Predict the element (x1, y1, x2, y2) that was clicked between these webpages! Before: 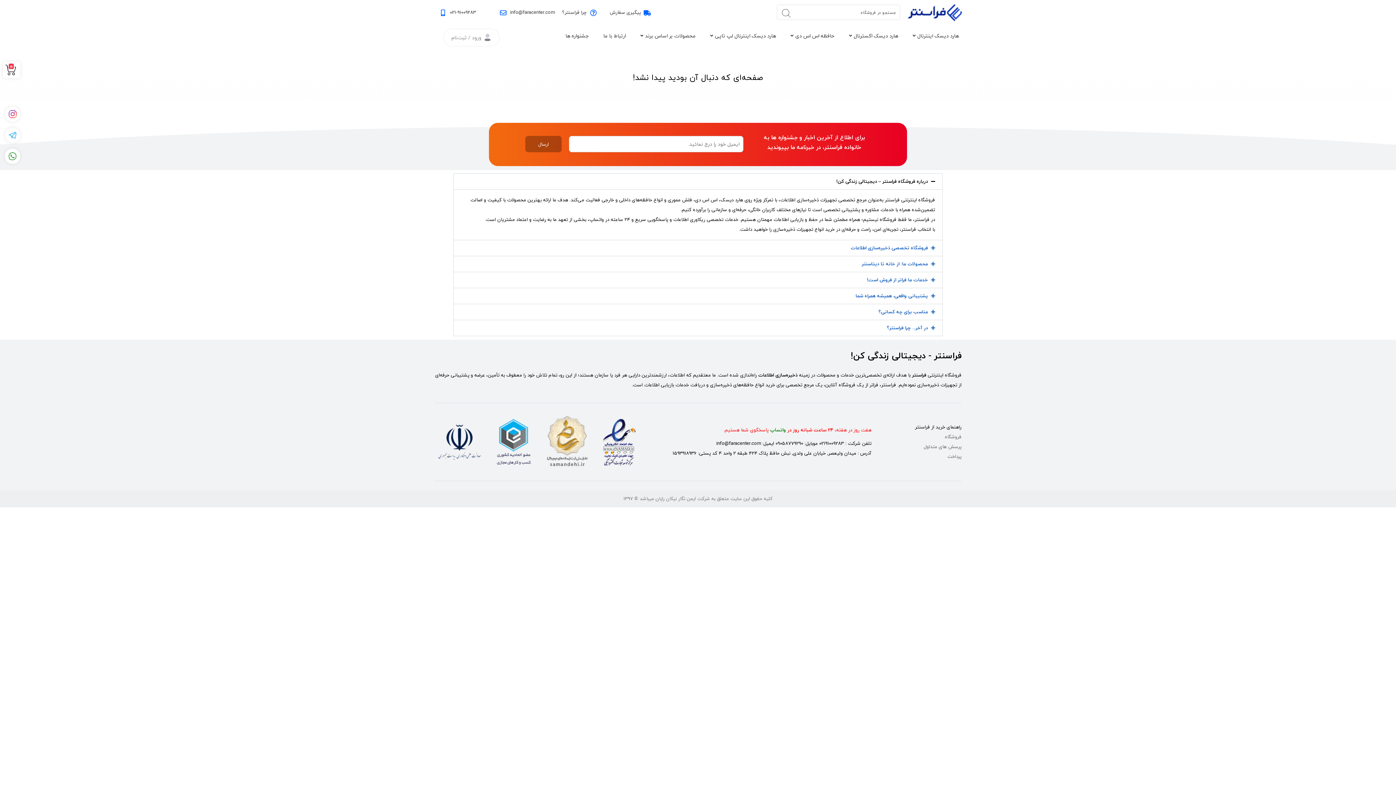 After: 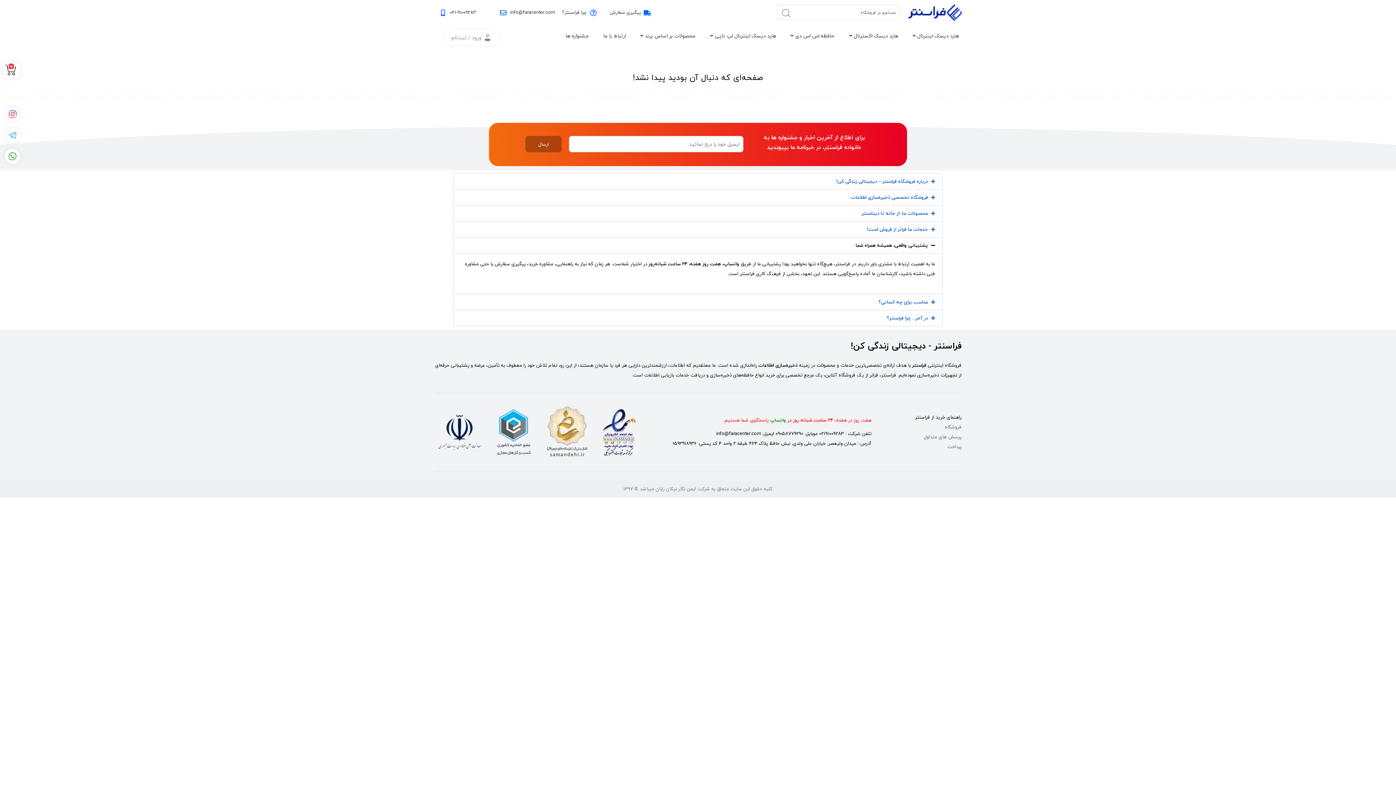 Action: label: پشتیبانی واقعی، همیشه همراه شما bbox: (855, 291, 928, 299)